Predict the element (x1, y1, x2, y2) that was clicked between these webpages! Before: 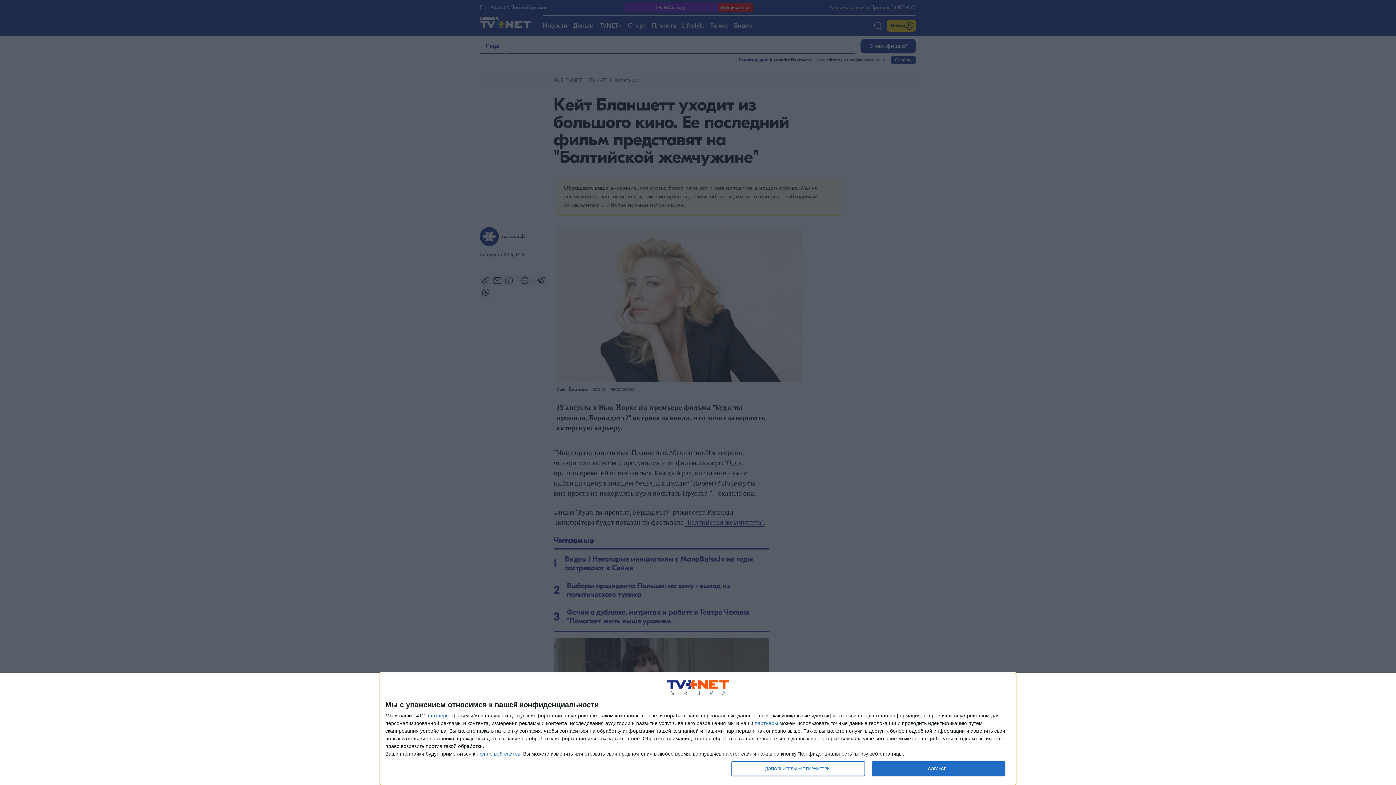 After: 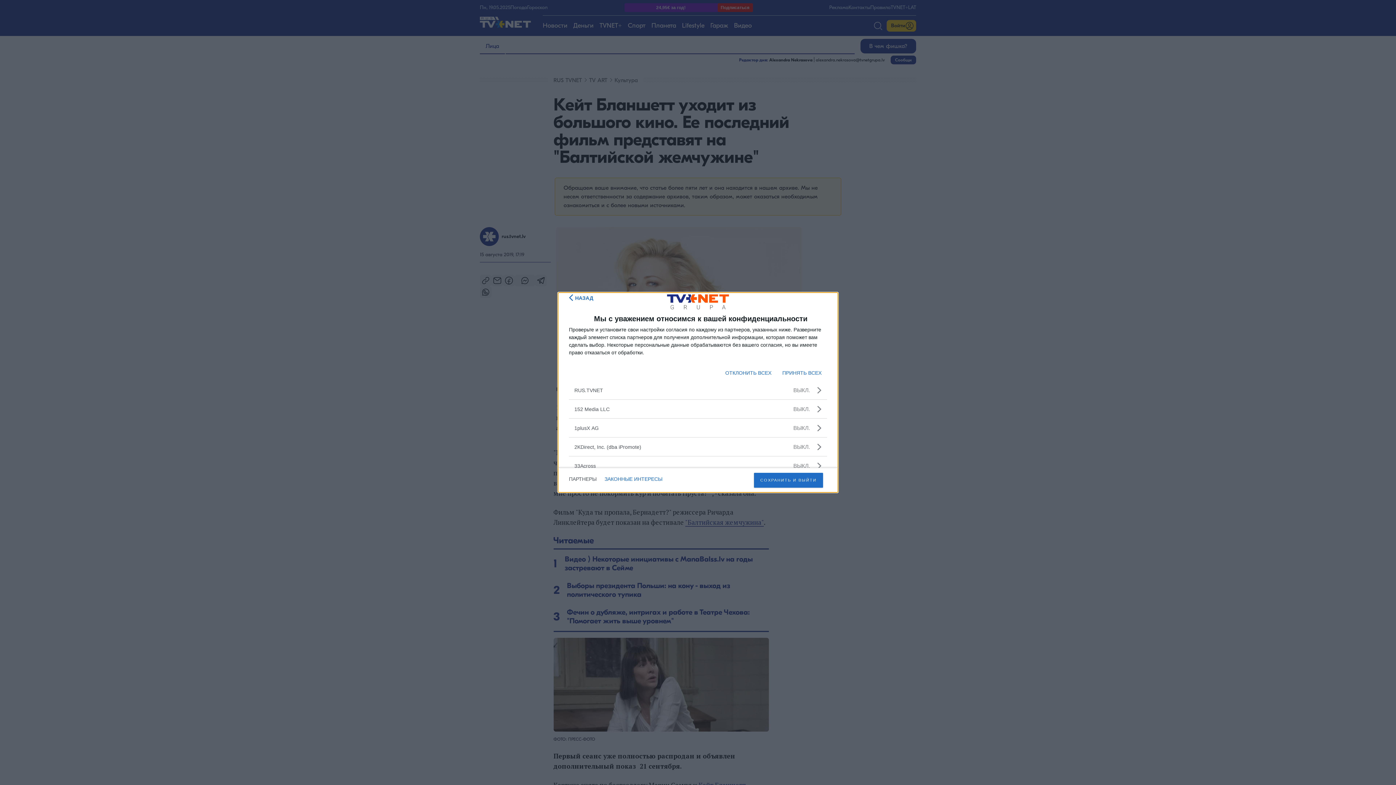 Action: bbox: (426, 713, 449, 718) label: партнеры